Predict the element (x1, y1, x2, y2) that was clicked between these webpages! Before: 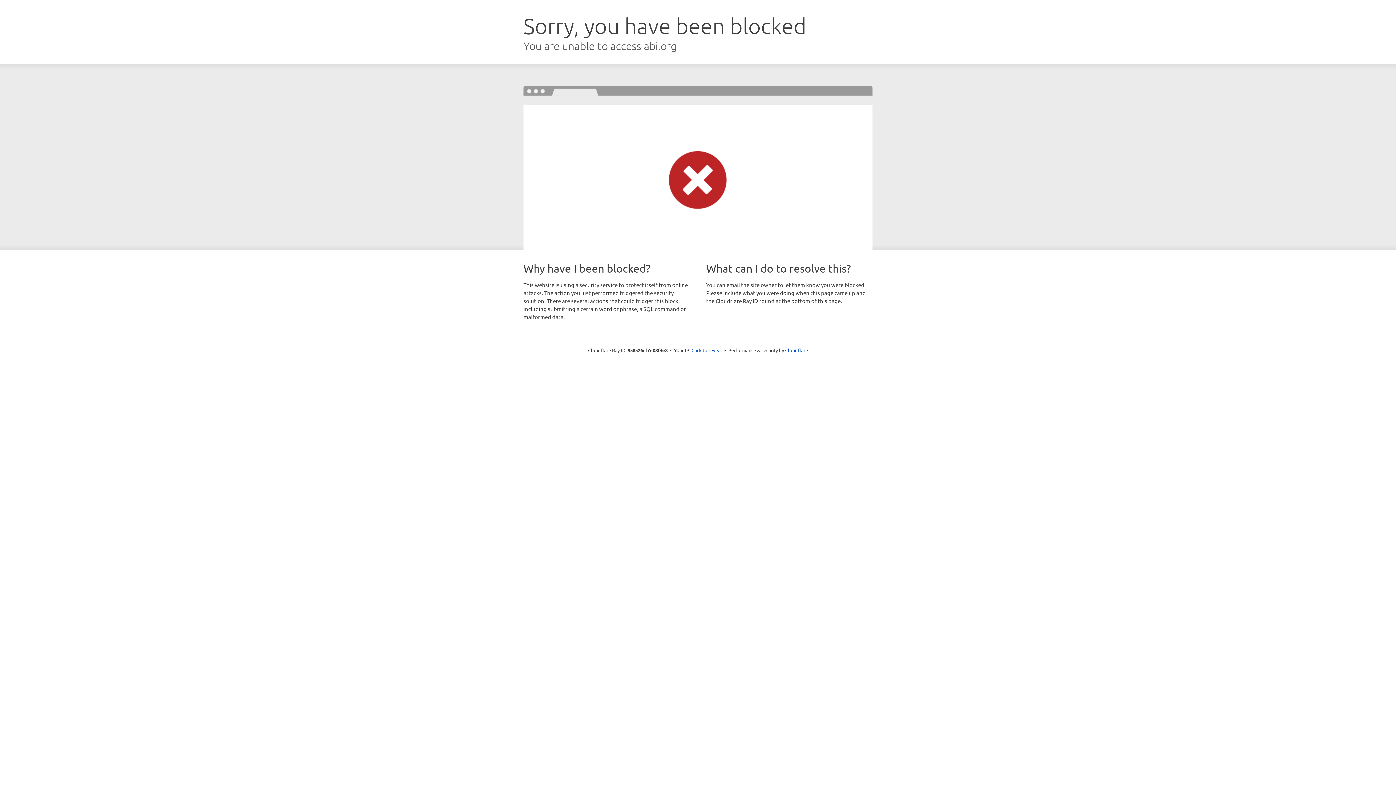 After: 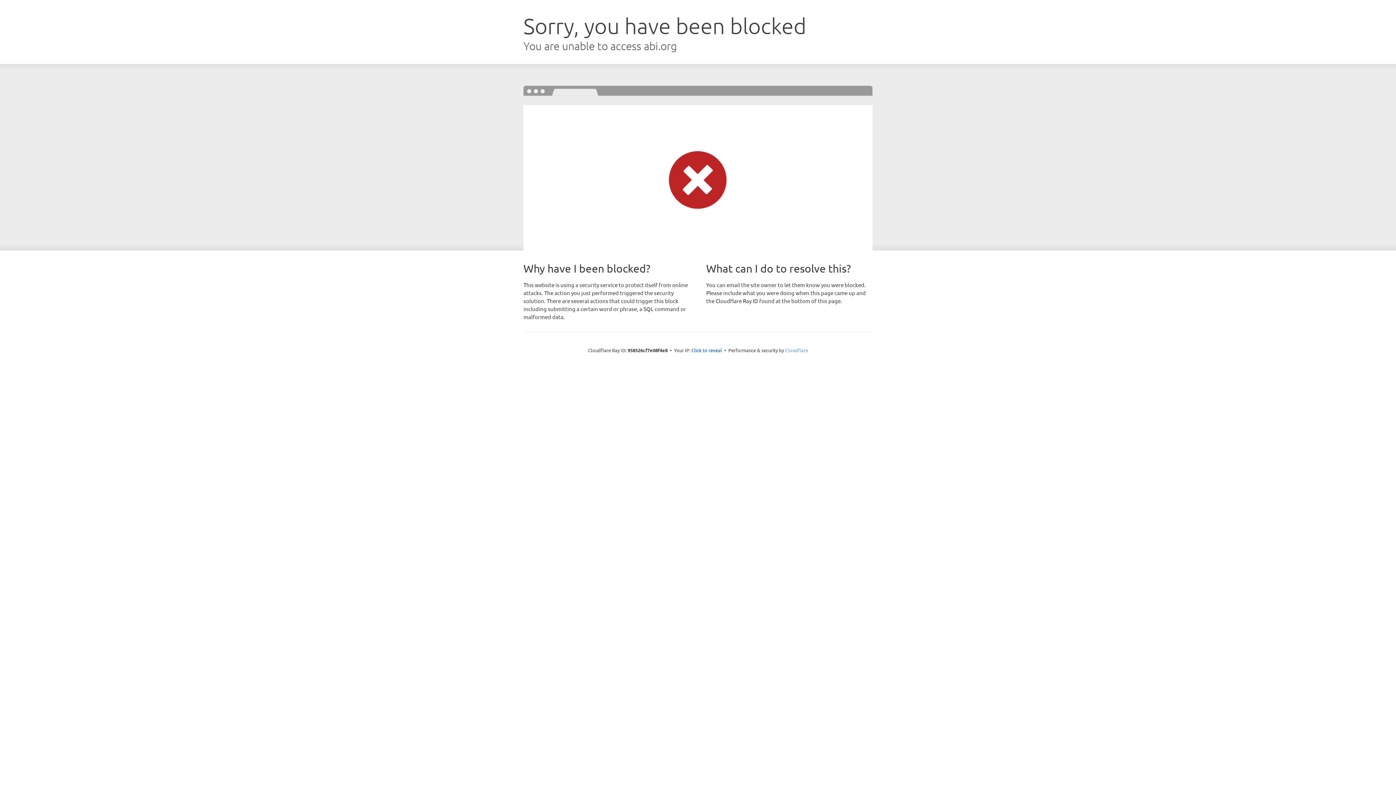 Action: bbox: (785, 347, 808, 353) label: Cloudflare